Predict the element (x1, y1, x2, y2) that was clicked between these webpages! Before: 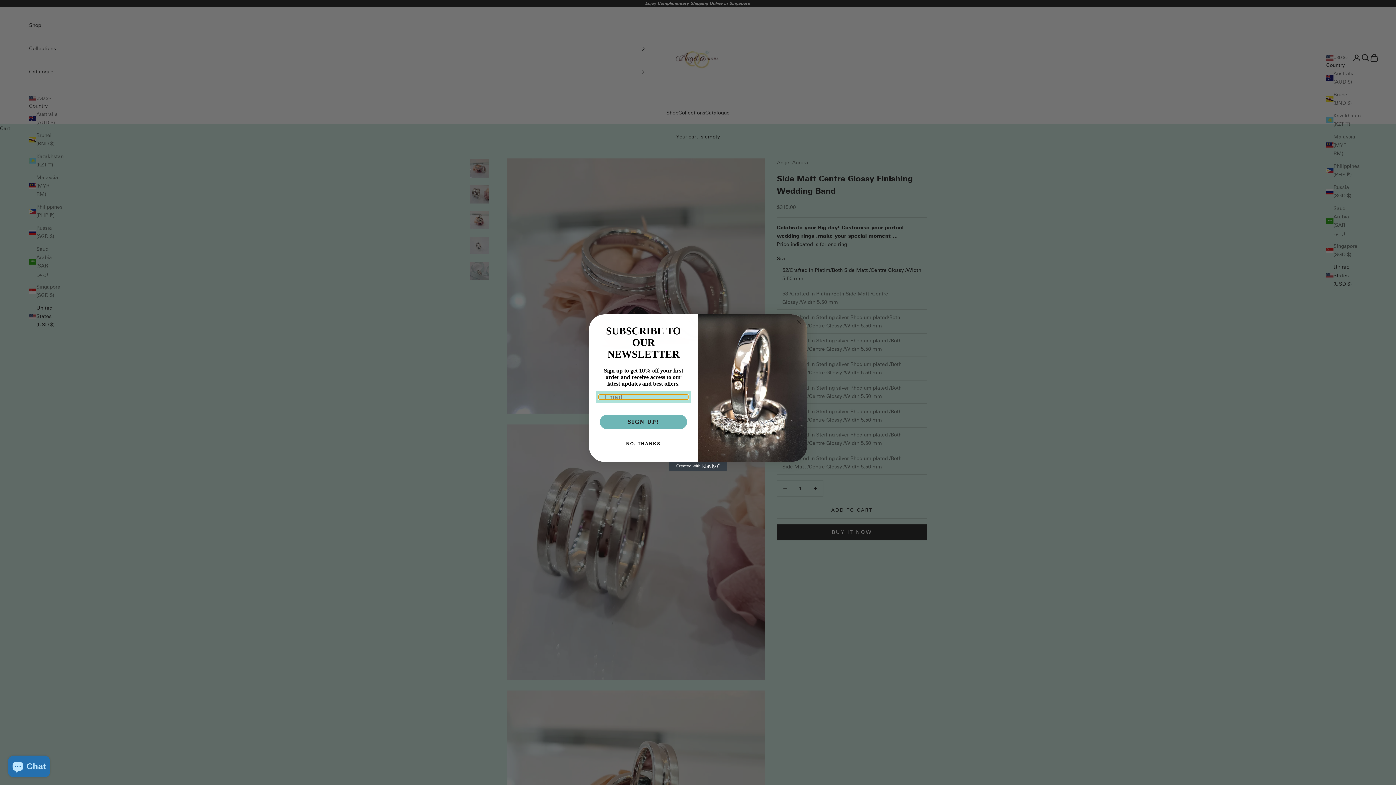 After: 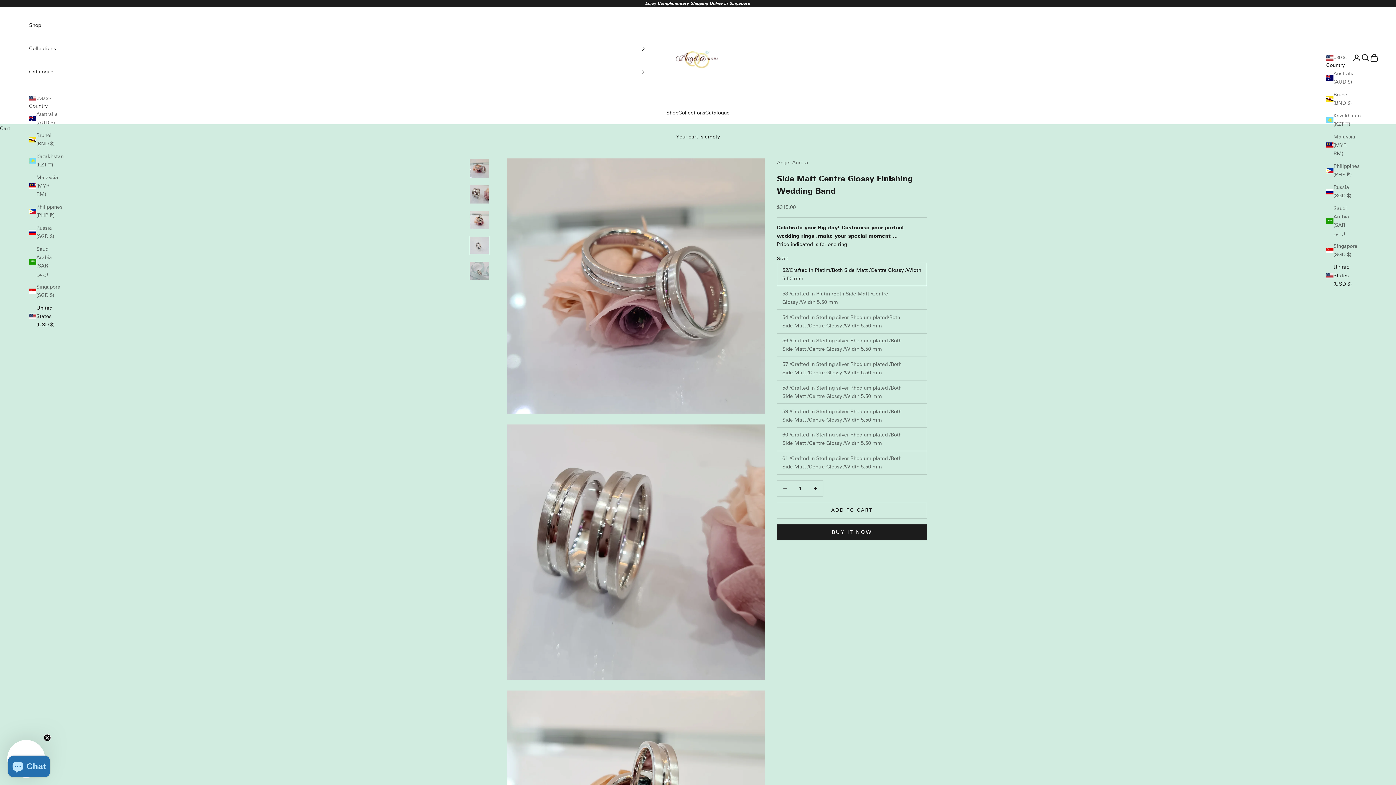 Action: bbox: (598, 436, 688, 451) label: NO, THANKS